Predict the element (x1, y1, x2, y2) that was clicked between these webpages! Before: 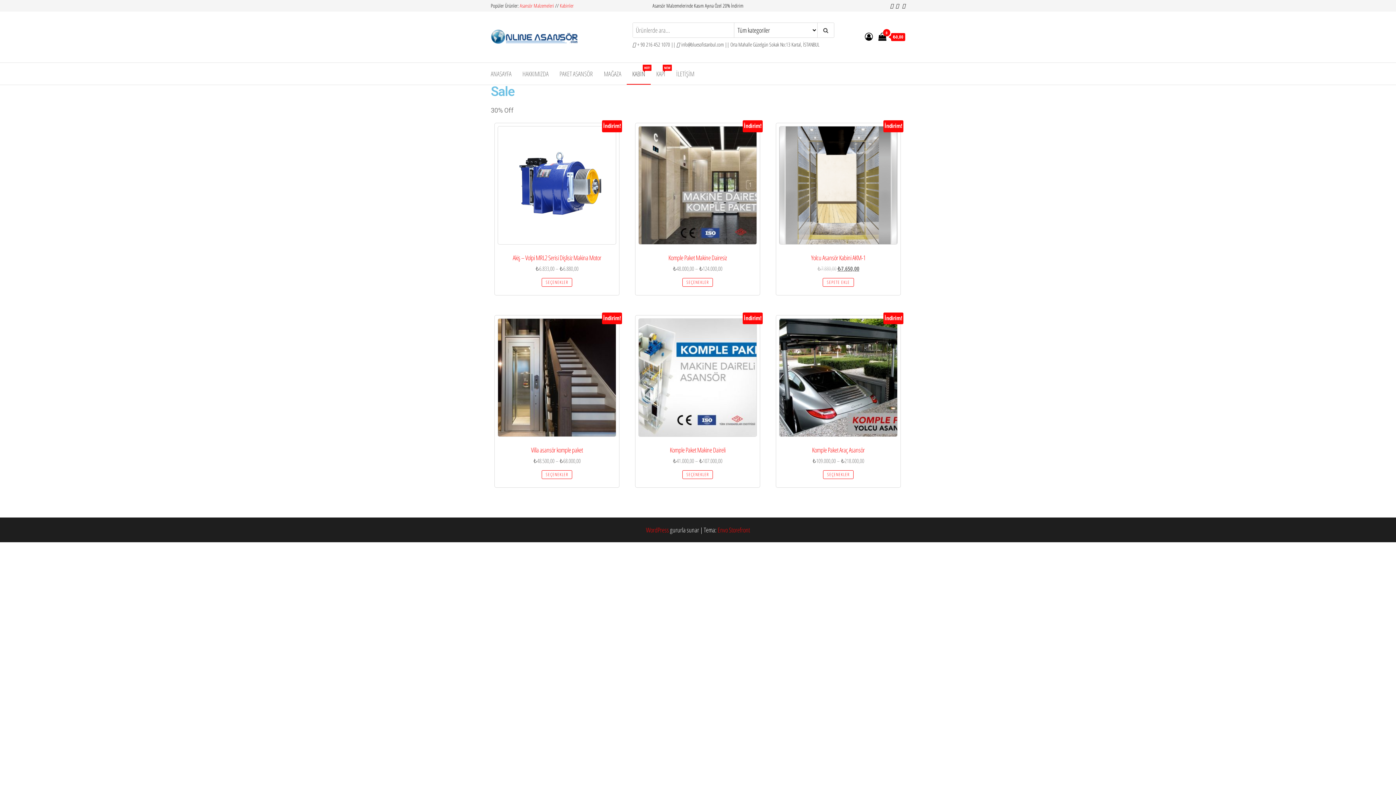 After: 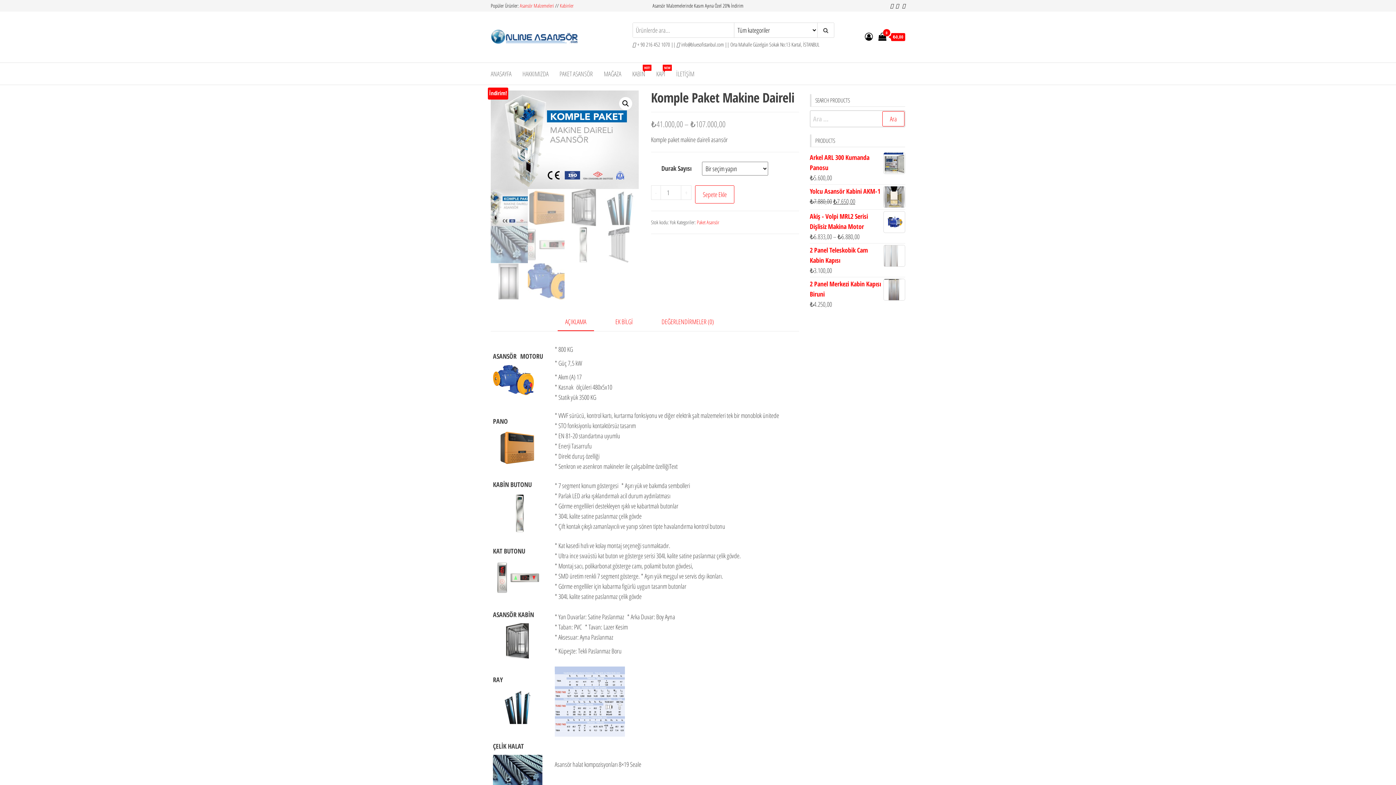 Action: bbox: (682, 470, 713, 479) label: “Komple Paket Makine Daireli” için seçenekleri seçin